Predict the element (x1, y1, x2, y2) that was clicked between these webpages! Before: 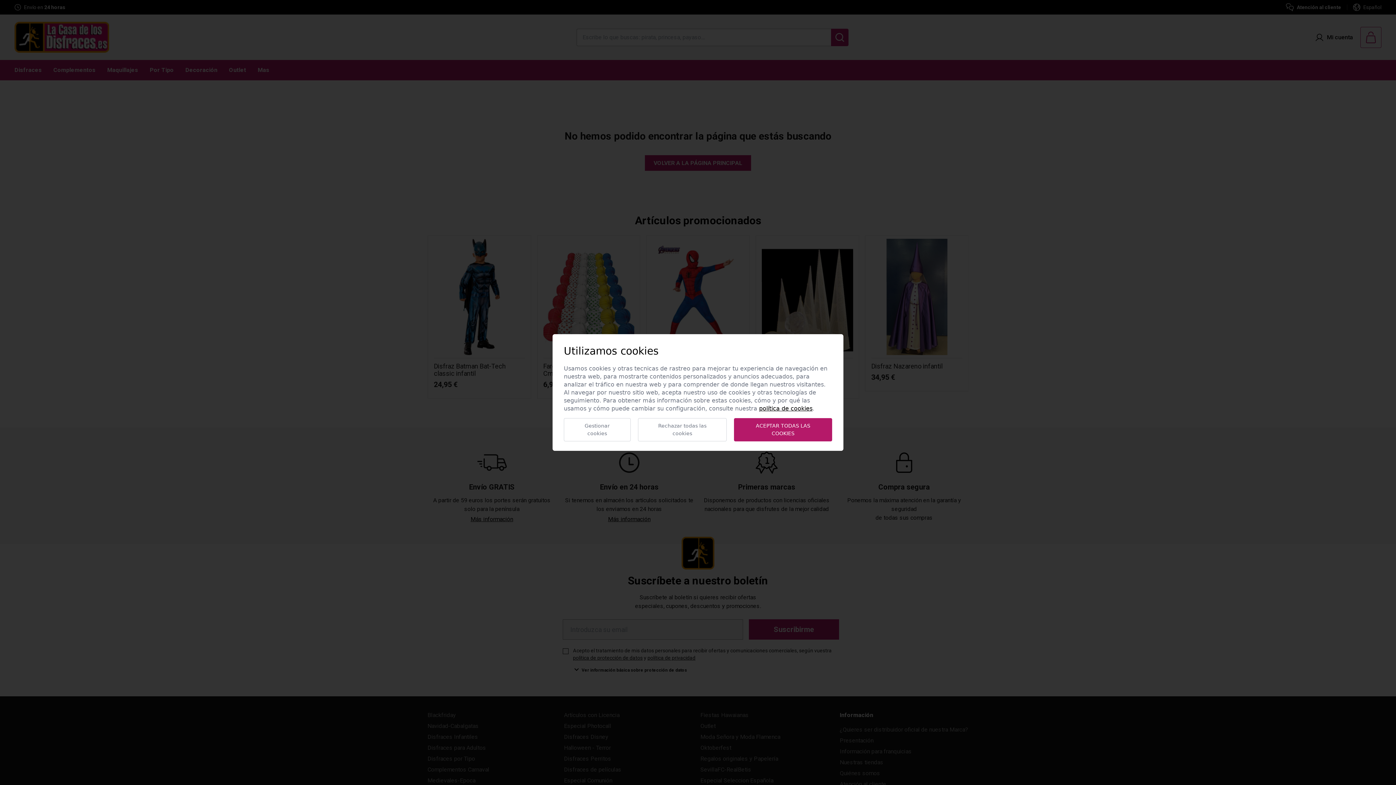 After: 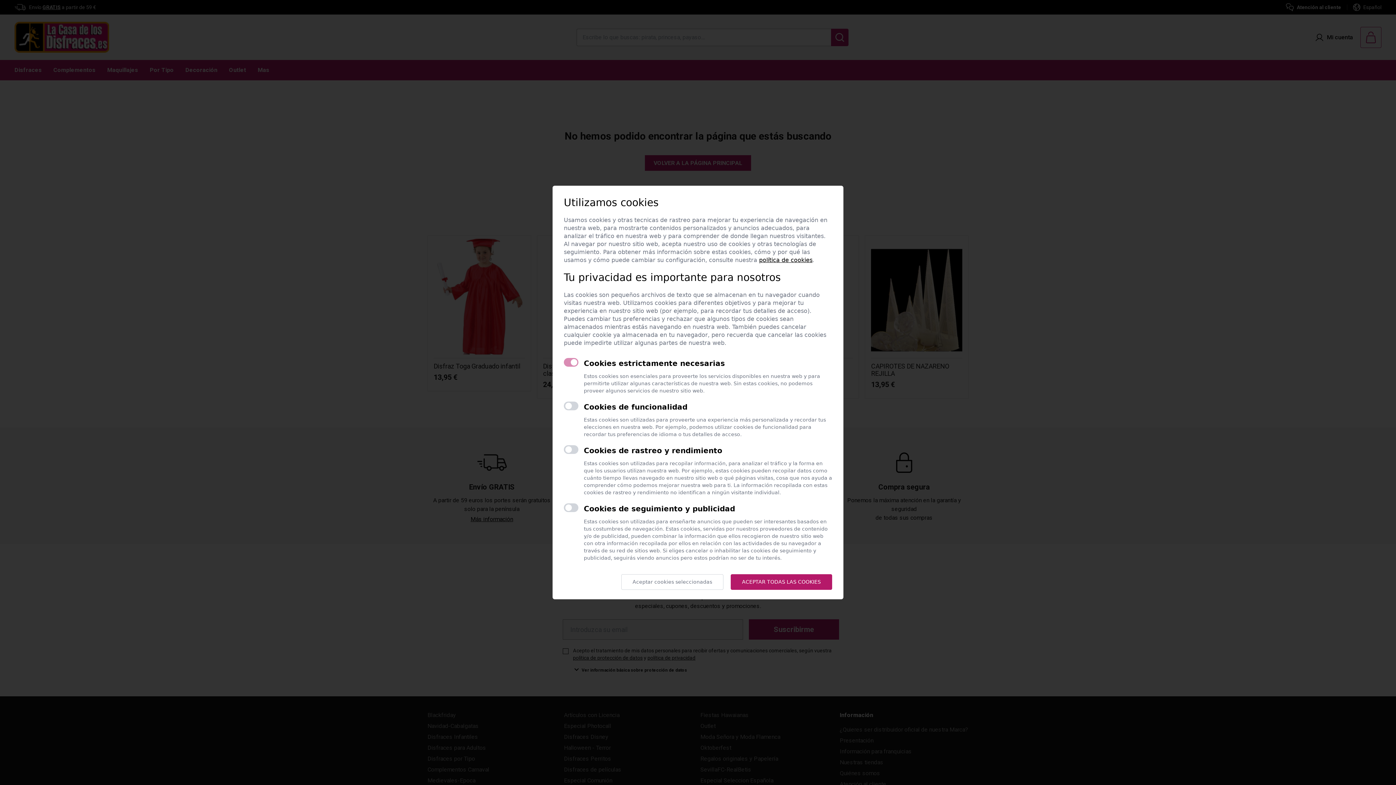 Action: bbox: (564, 418, 630, 441) label: Gestionar cookies